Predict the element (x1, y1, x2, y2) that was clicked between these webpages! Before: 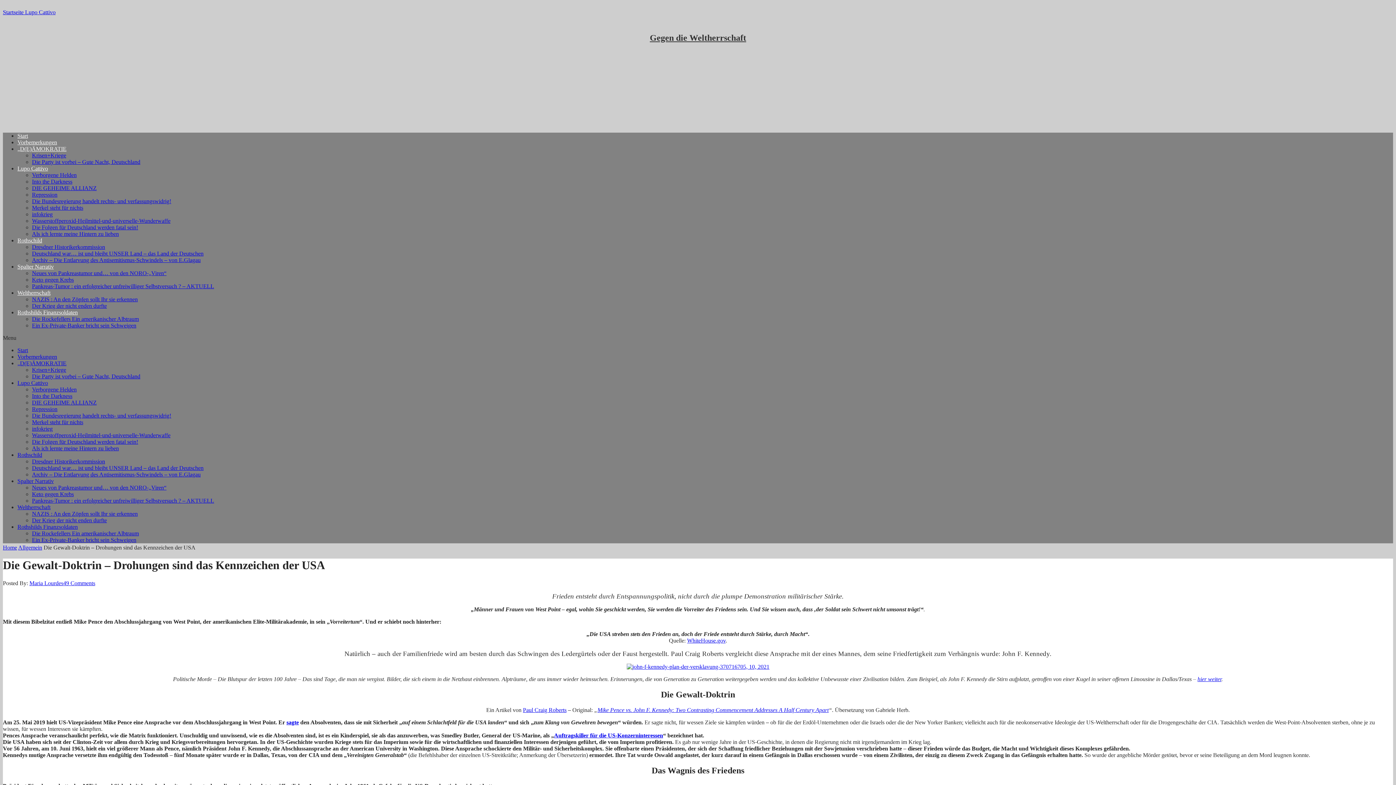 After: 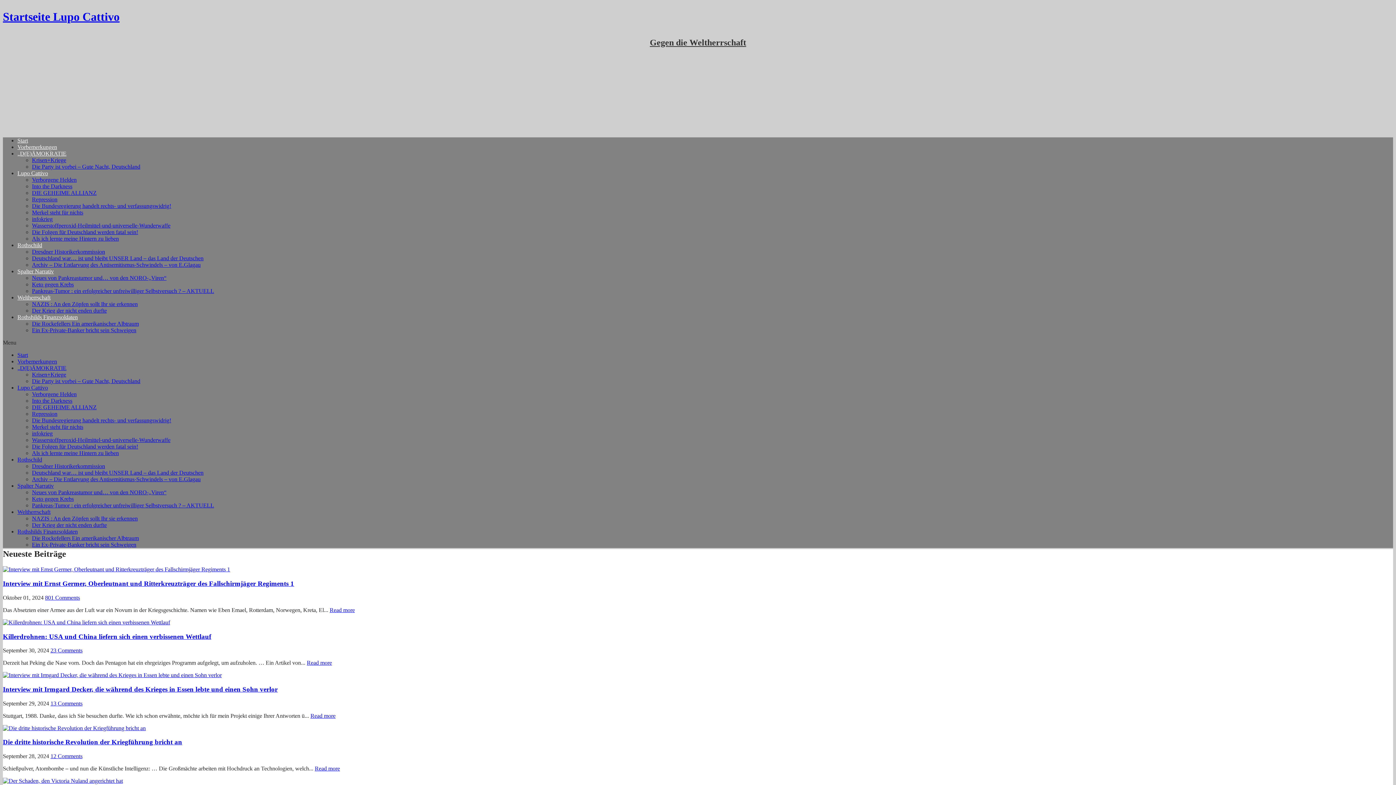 Action: bbox: (2, 9, 55, 15) label: Startseite Lupo Cattivo